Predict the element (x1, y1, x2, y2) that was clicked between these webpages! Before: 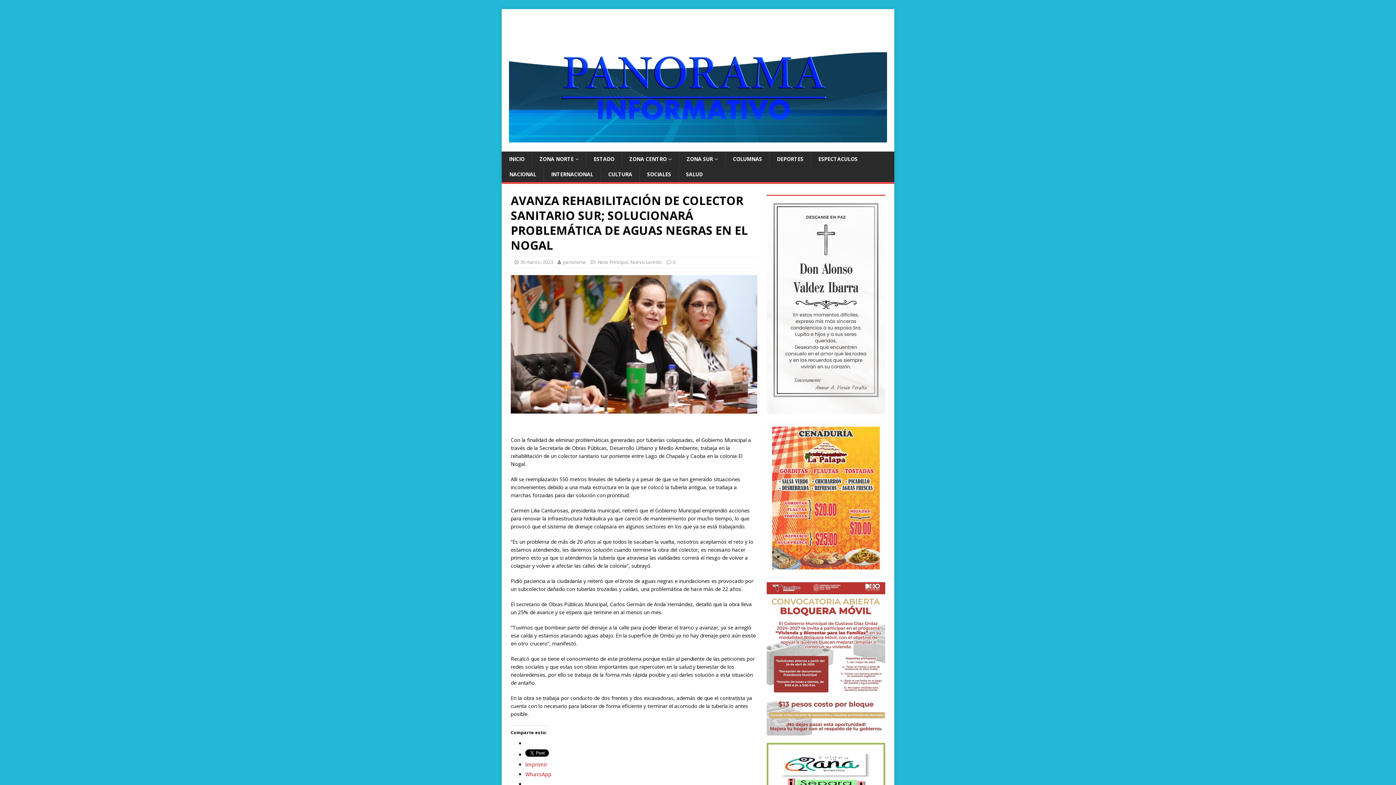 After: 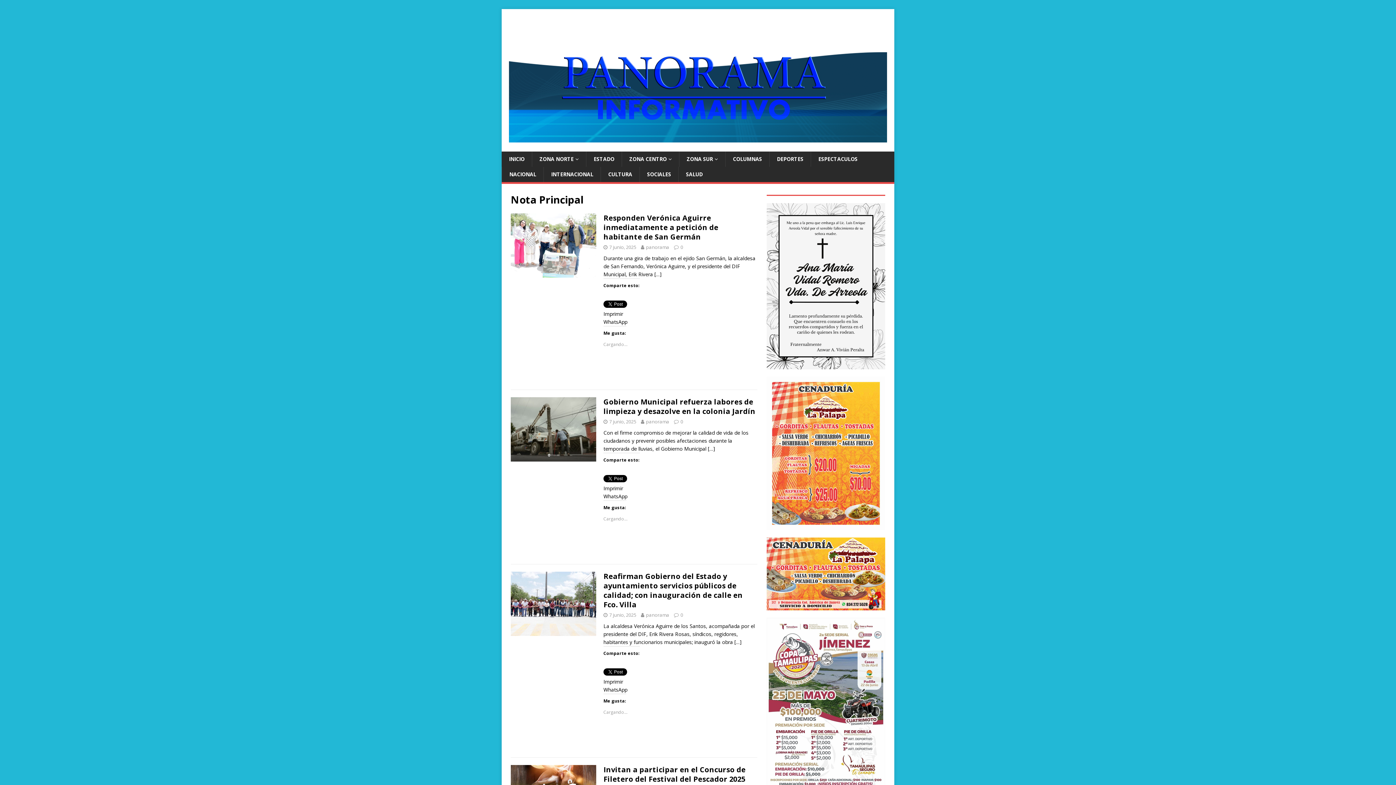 Action: label: Nota Principal bbox: (597, 259, 628, 265)